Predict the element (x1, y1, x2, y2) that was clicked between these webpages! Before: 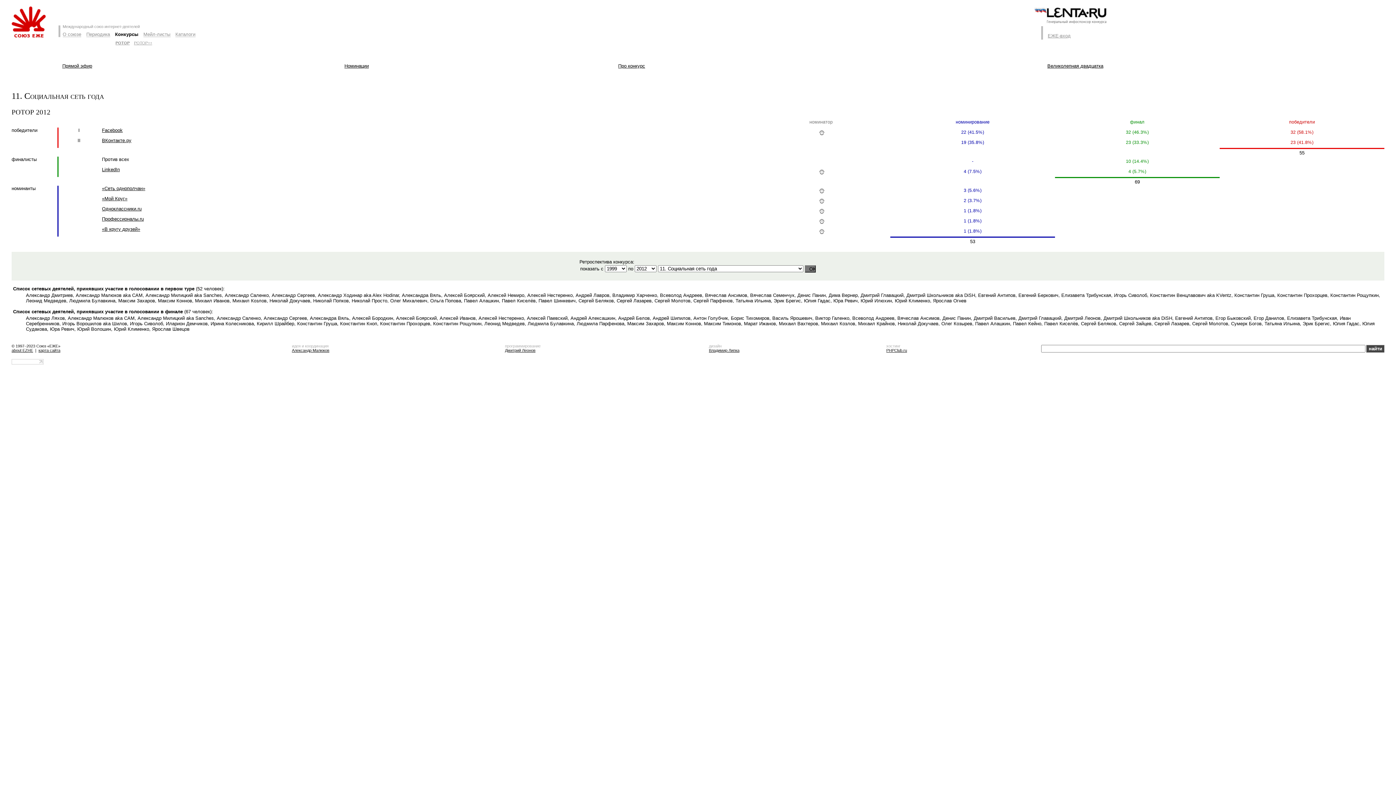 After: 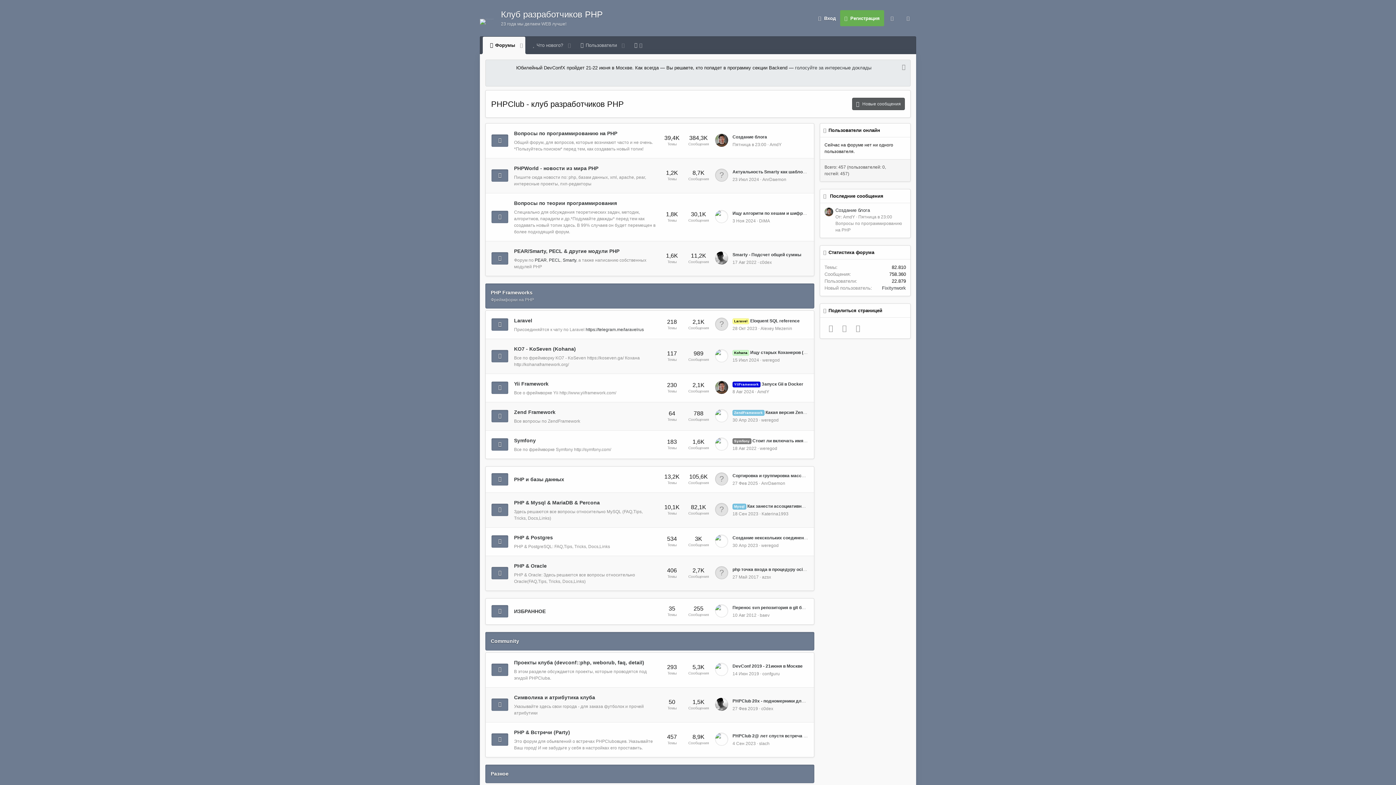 Action: bbox: (886, 348, 907, 352) label: PHPClub.ru